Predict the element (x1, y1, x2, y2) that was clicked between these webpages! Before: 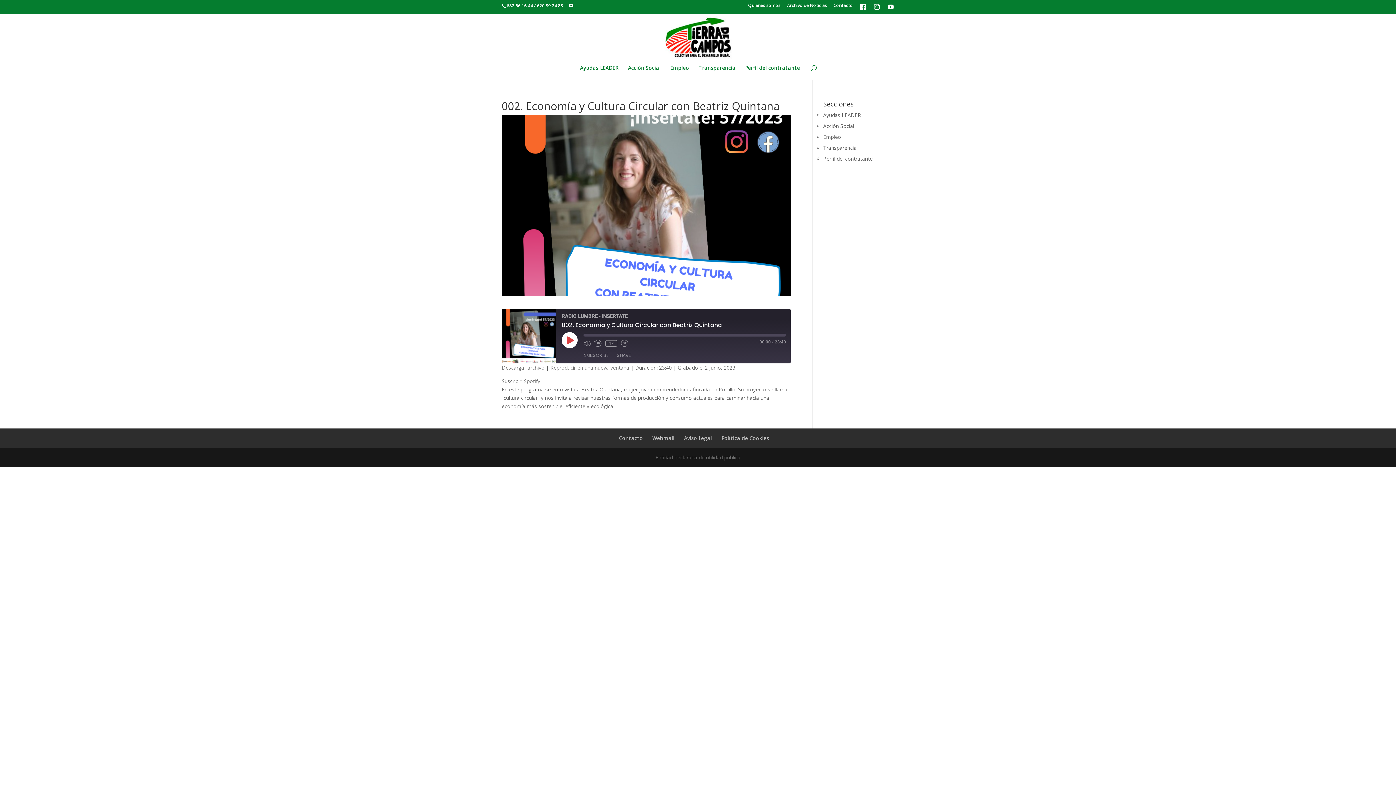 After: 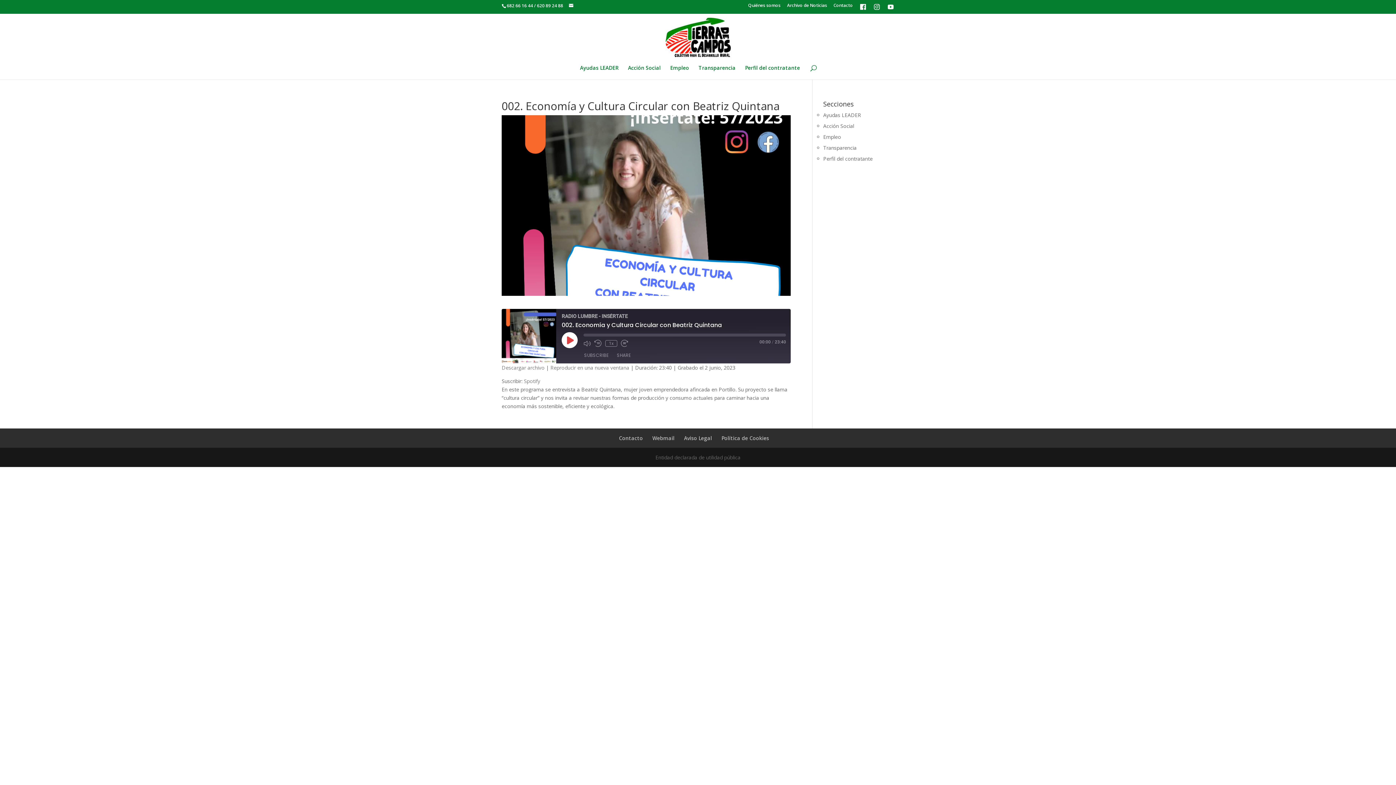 Action: bbox: (550, 364, 629, 371) label: Reproducir en una nueva ventana